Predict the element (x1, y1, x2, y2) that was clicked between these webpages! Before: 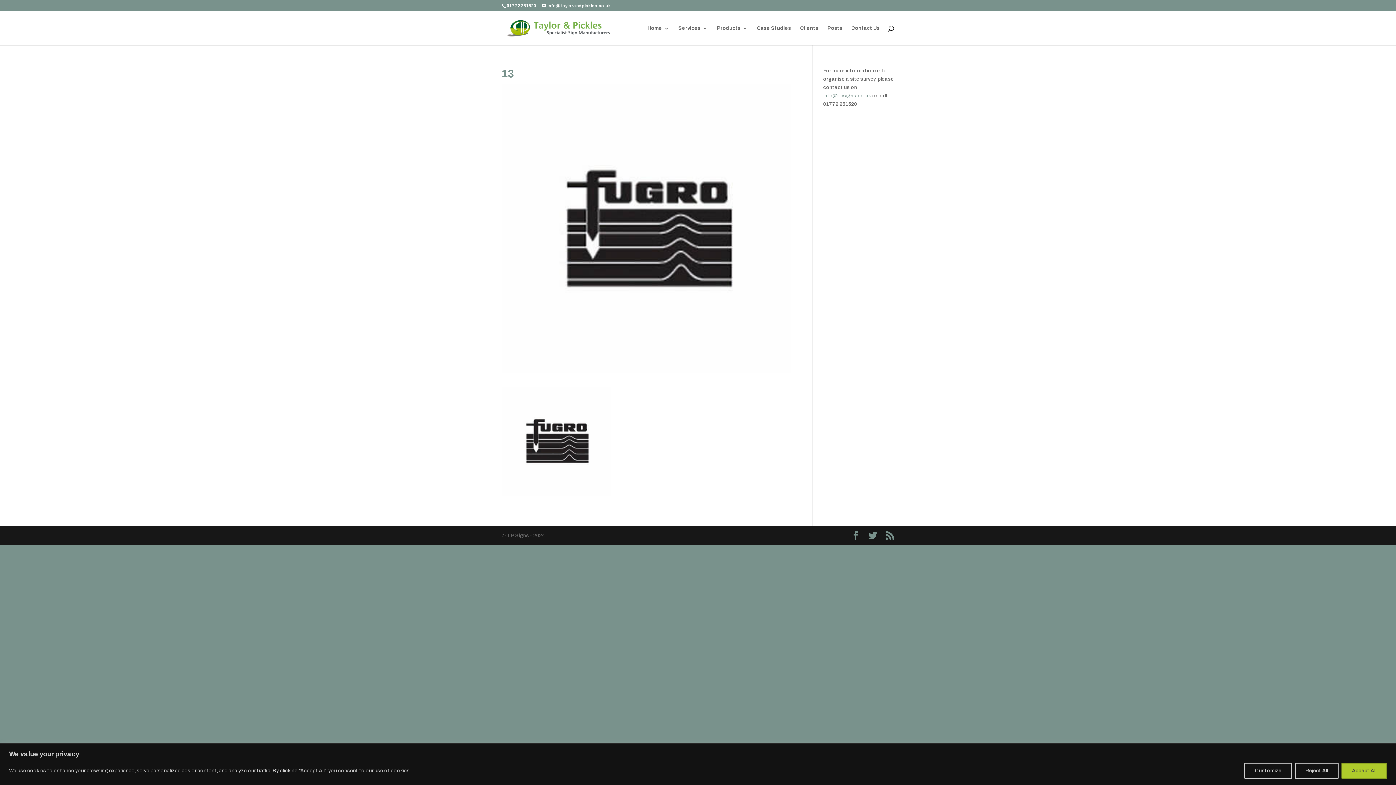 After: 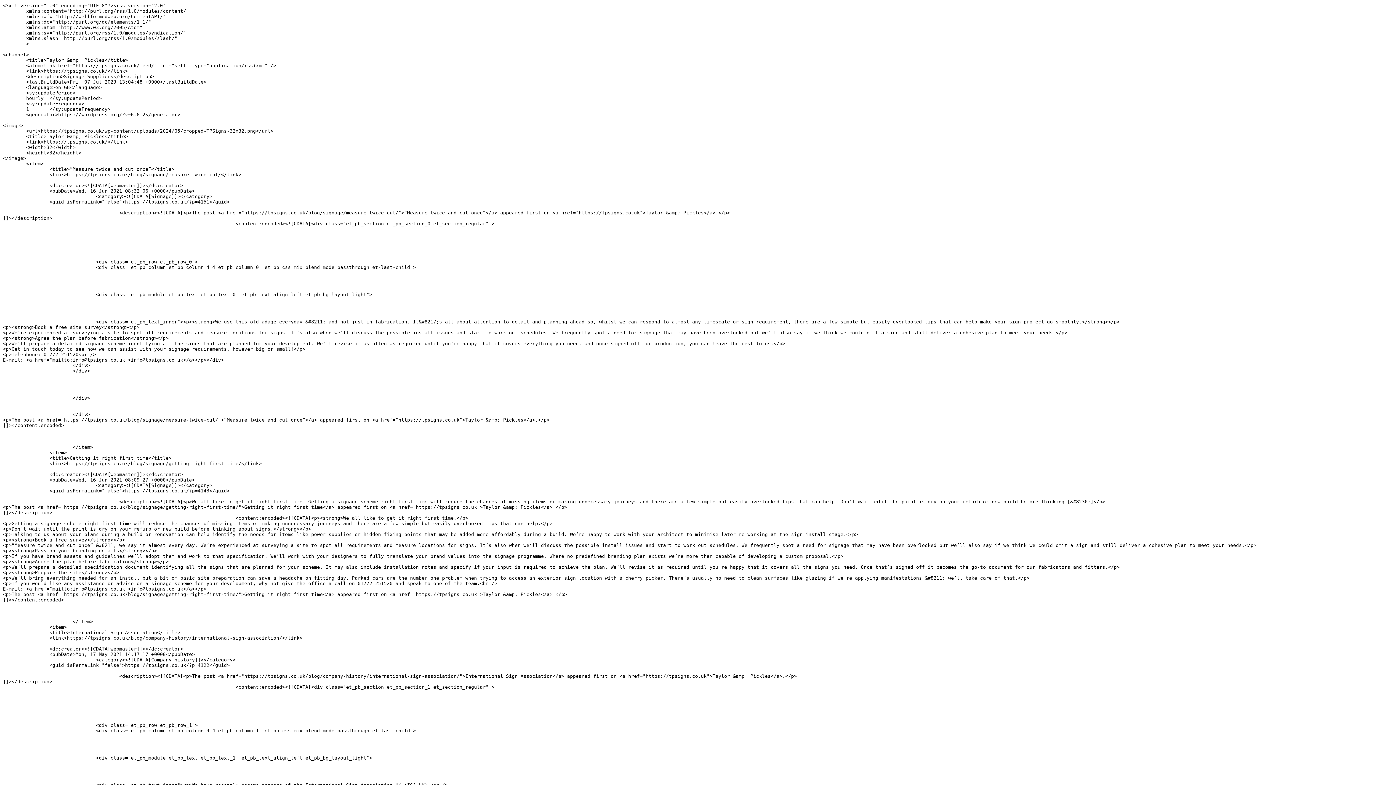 Action: bbox: (885, 531, 894, 541)